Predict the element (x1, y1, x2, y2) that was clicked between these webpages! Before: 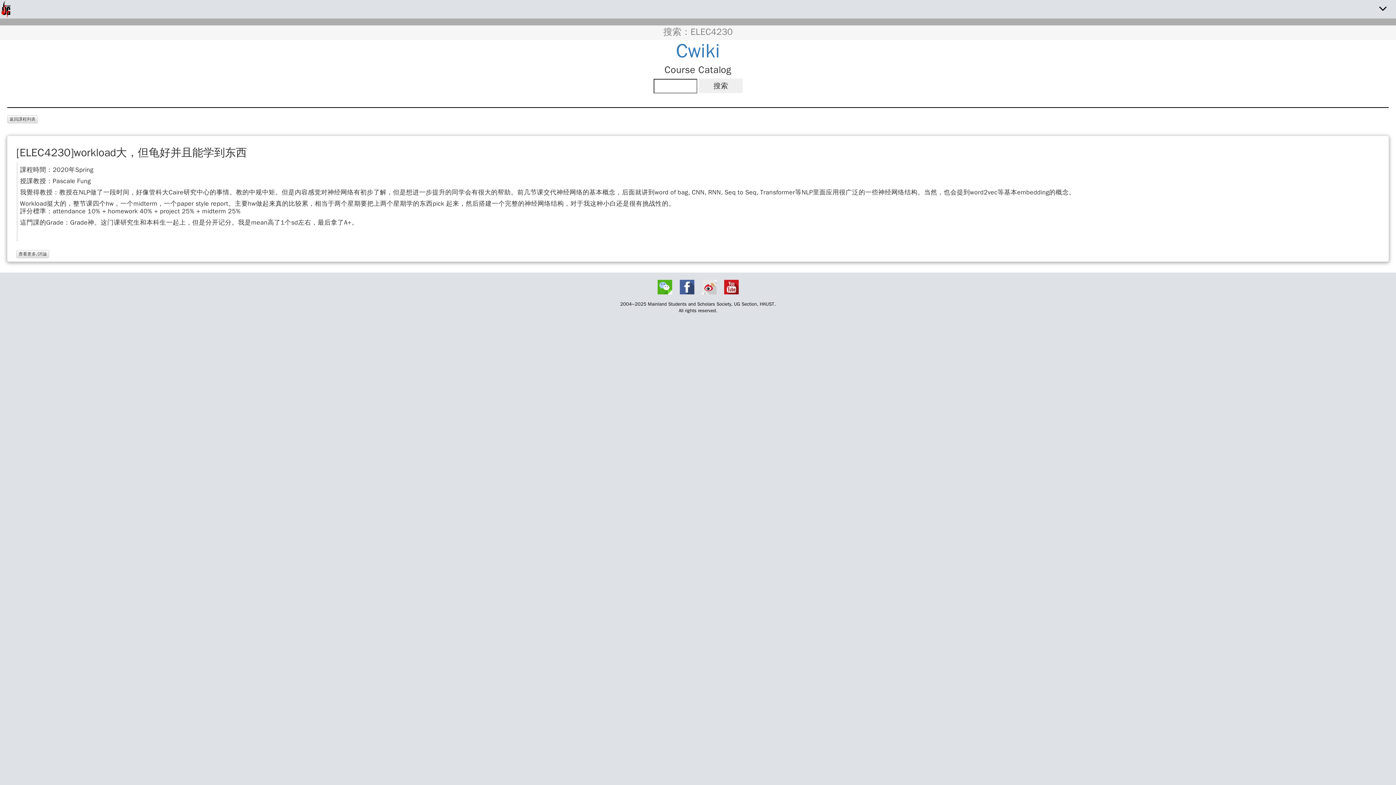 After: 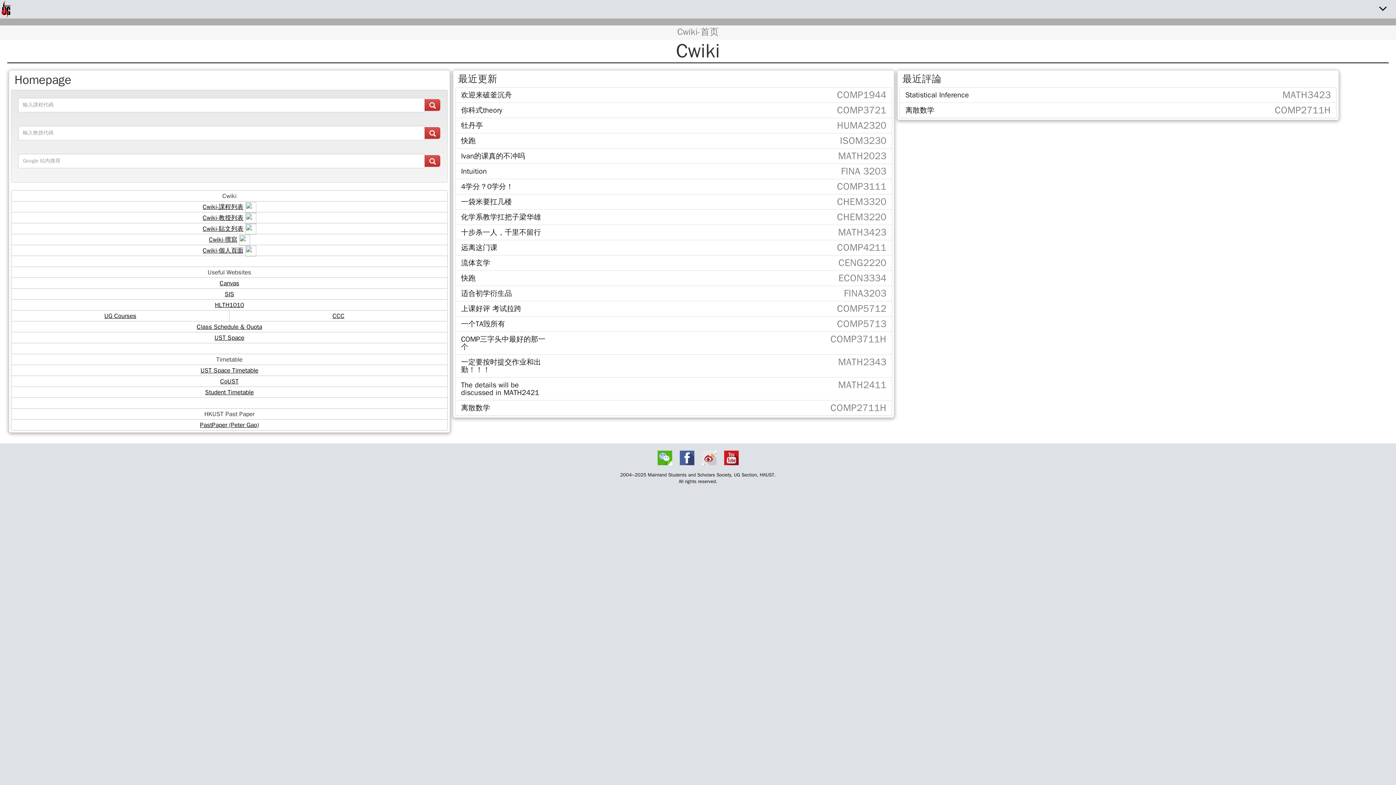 Action: bbox: (7, 47, 1389, 54) label: Cwiki